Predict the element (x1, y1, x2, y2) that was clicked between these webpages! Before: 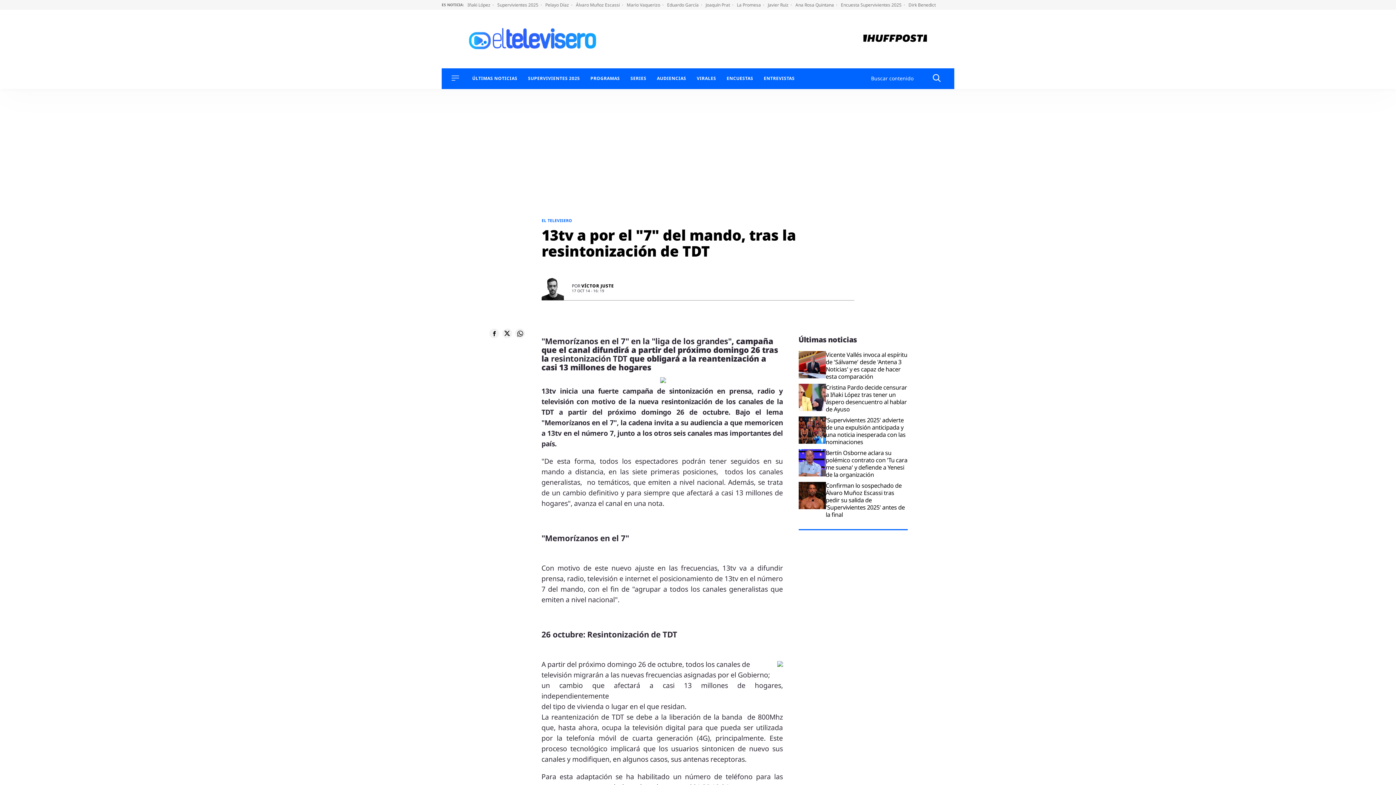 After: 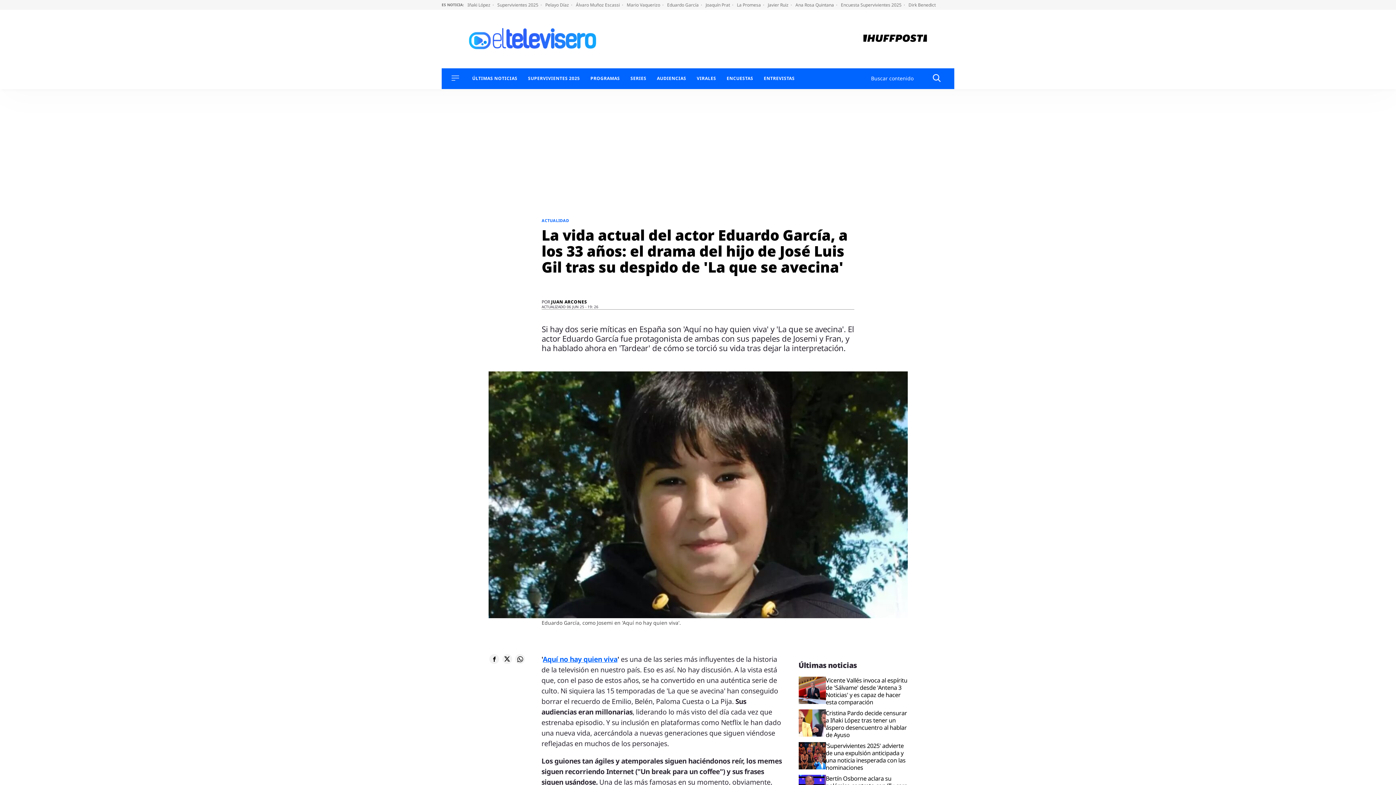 Action: label: Eduardo García  bbox: (667, 1, 702, 8)